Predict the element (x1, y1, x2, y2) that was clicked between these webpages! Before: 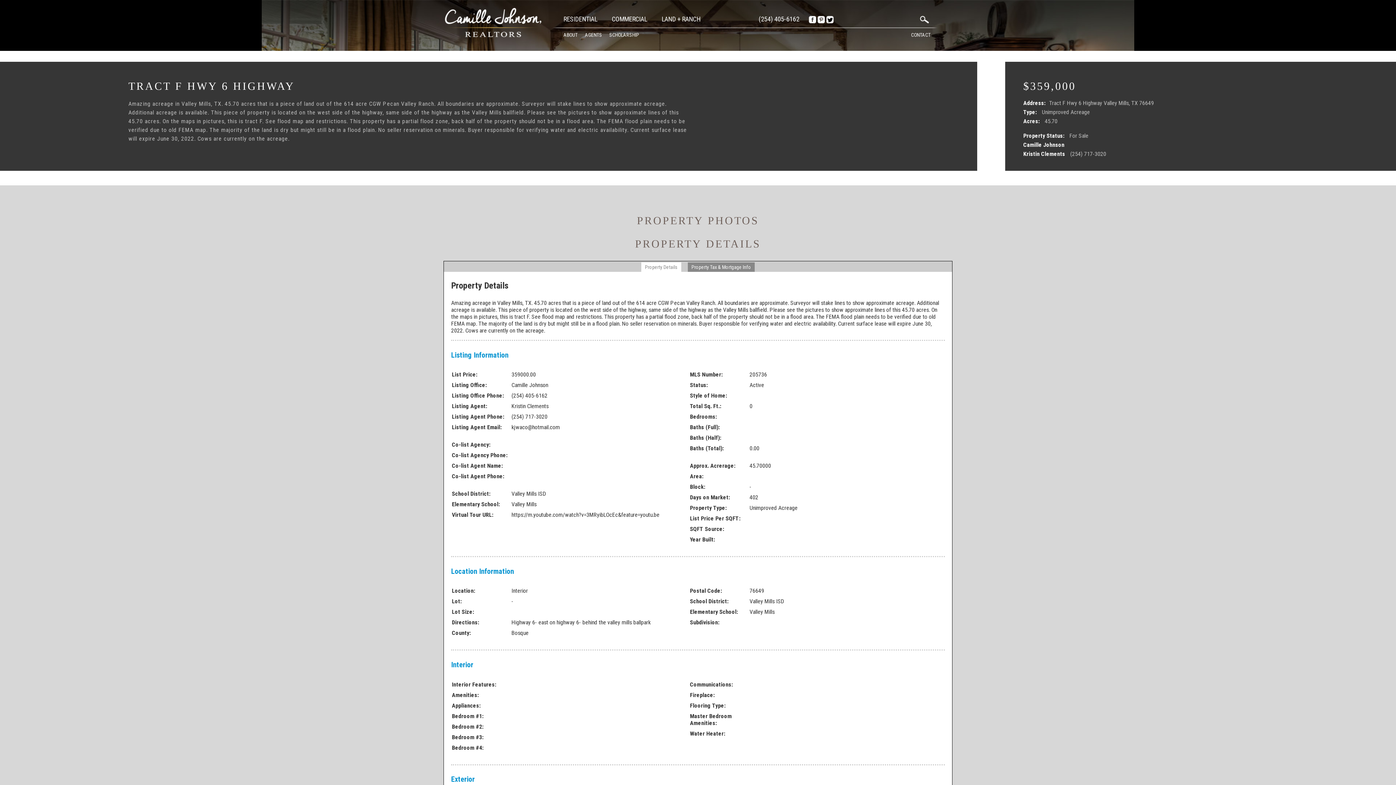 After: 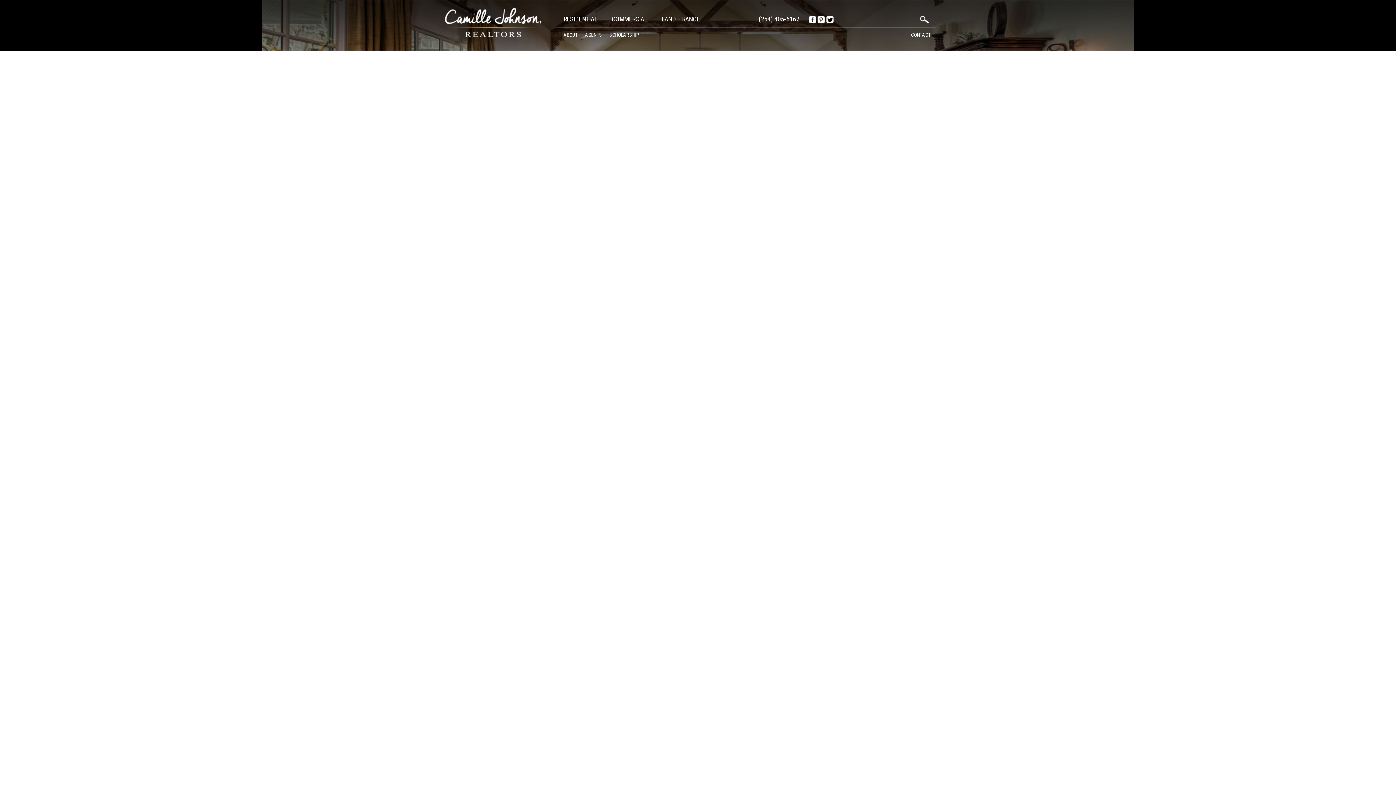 Action: label: LAND + RANCH bbox: (661, 15, 700, 22)